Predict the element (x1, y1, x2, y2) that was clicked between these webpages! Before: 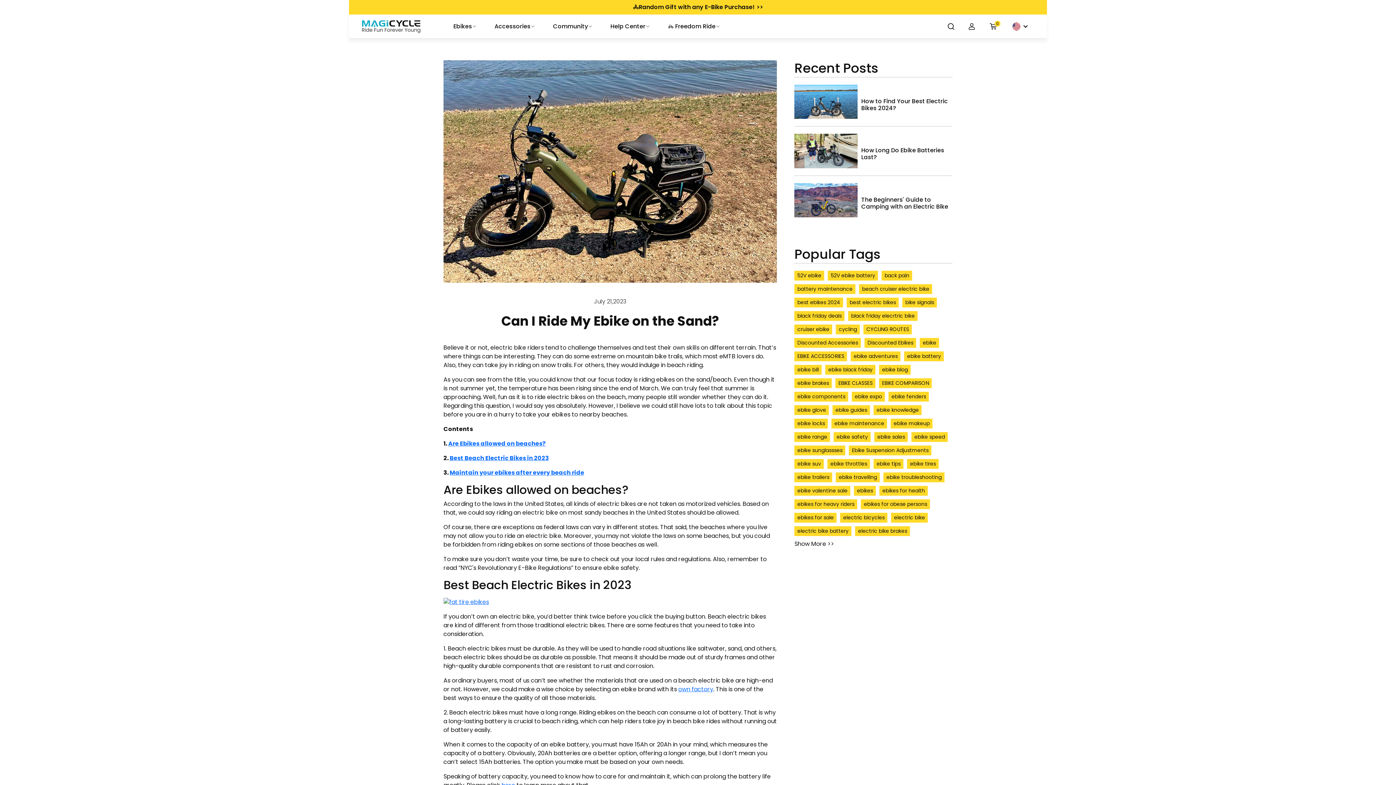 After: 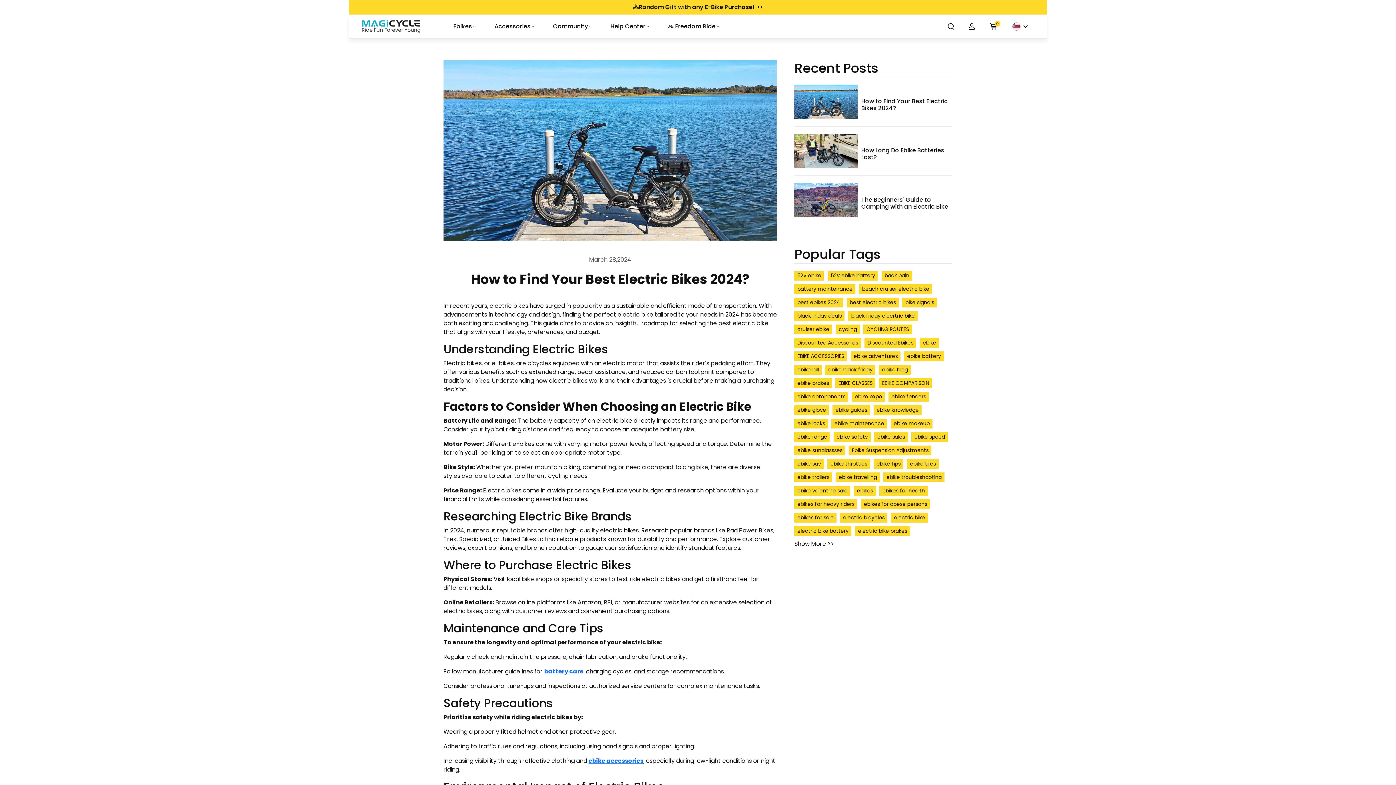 Action: bbox: (794, 84, 952, 126) label: How to Find Your Best Electric Bikes 2024?